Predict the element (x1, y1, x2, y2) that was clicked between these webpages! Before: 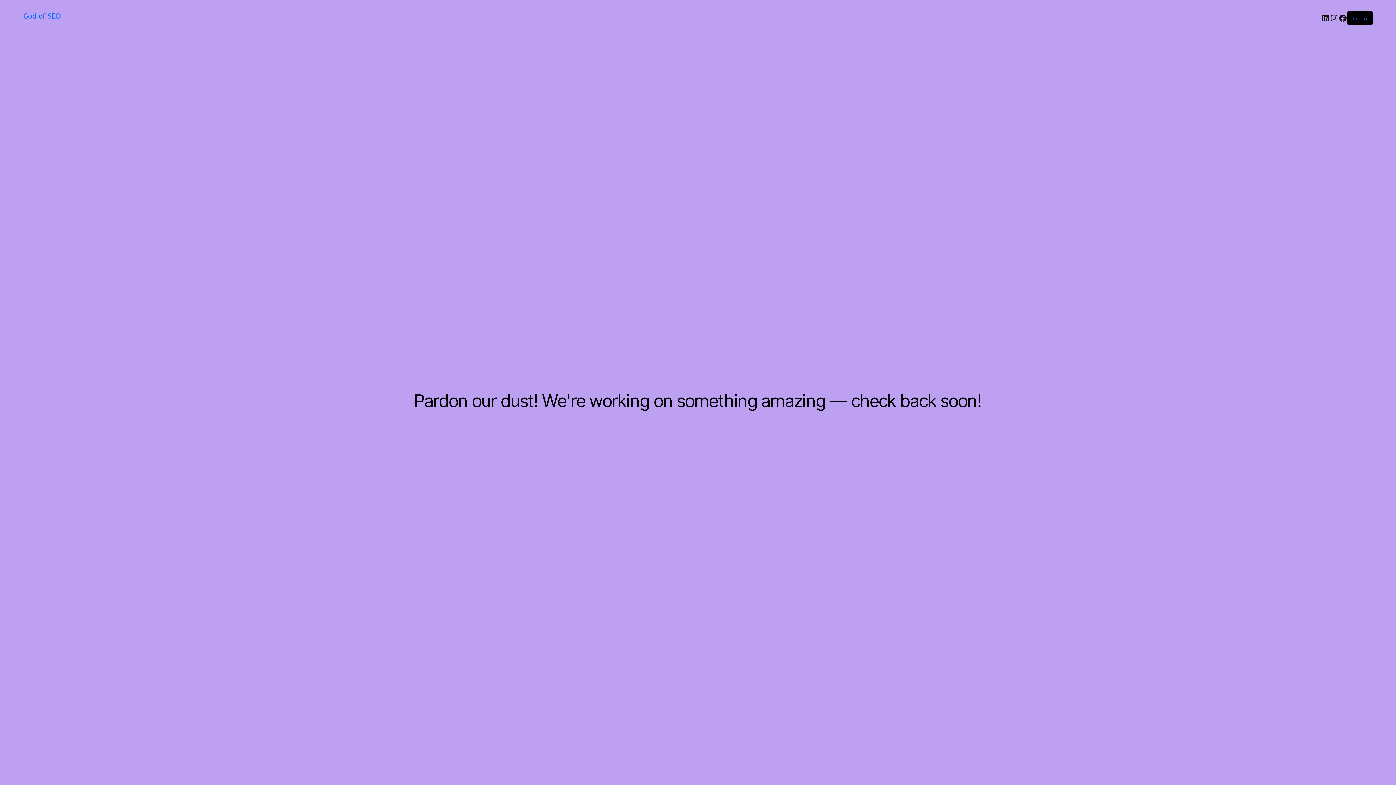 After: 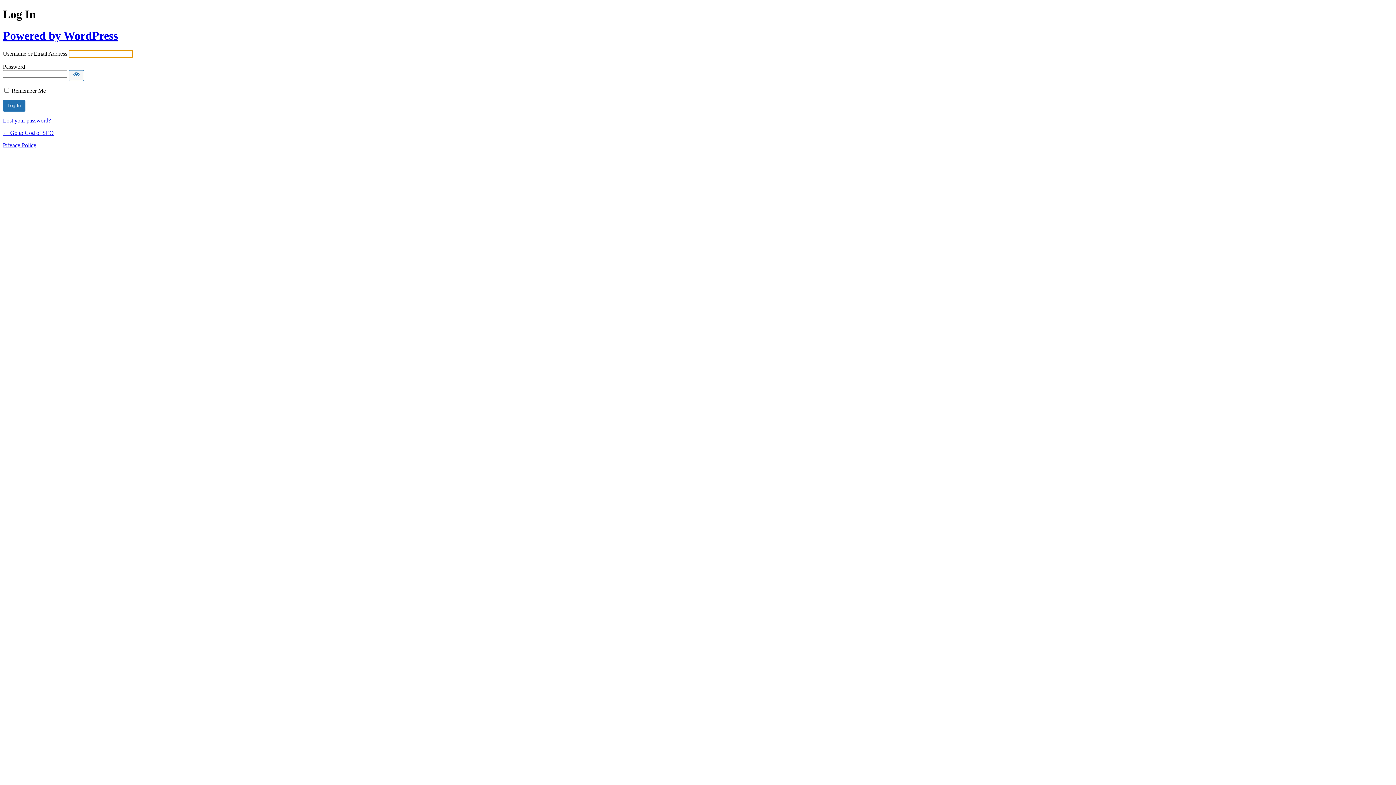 Action: bbox: (1353, 14, 1367, 21) label: Log in